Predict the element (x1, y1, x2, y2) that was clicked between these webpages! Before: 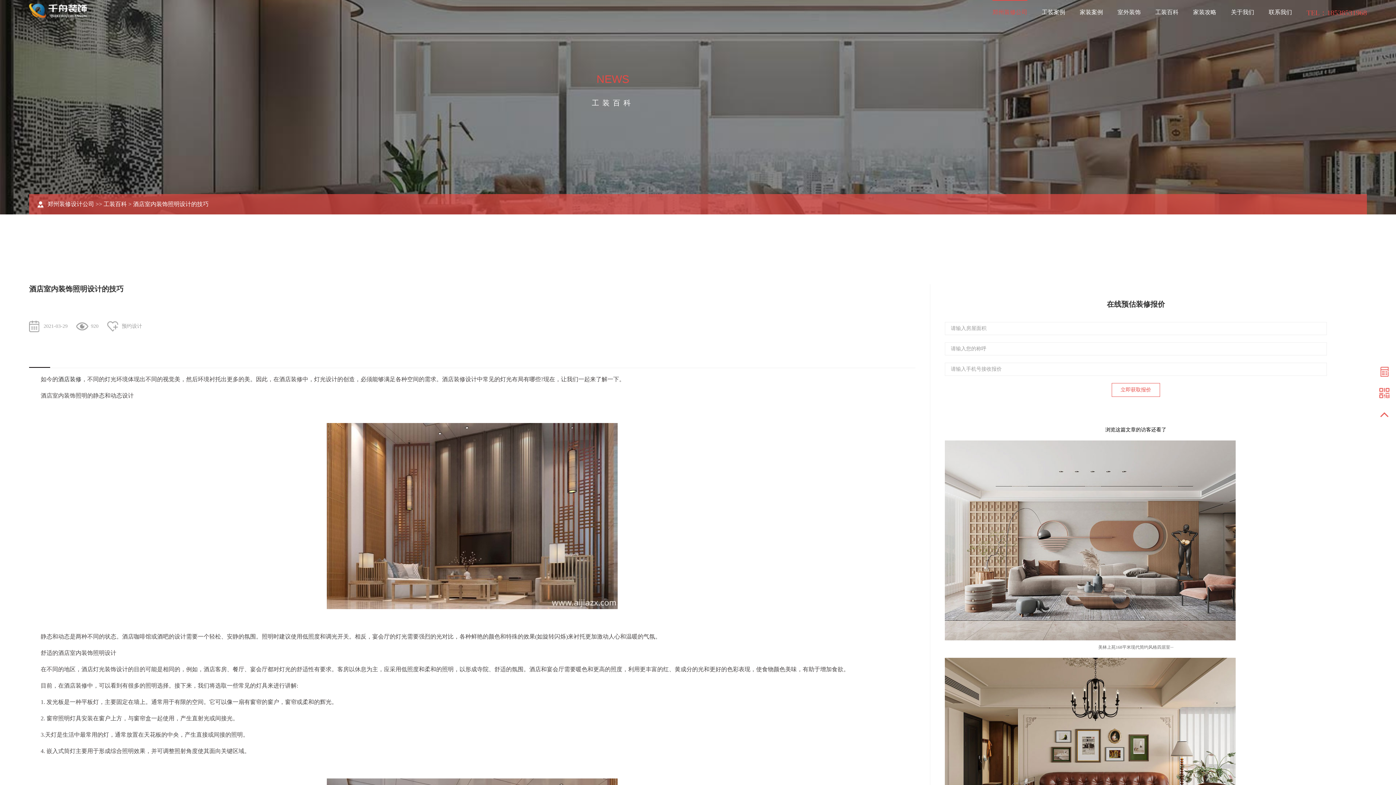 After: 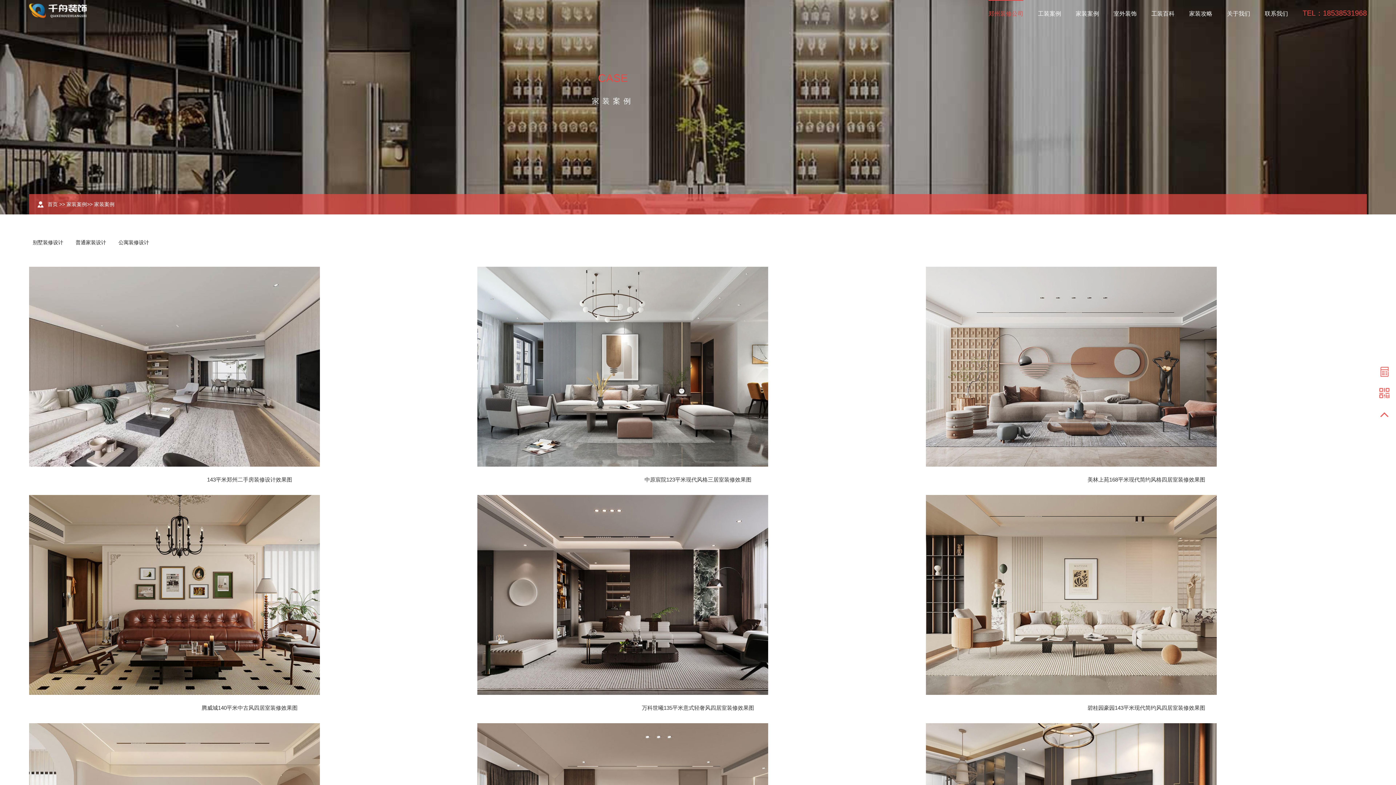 Action: label: 家装案例 bbox: (1080, 0, 1103, 25)